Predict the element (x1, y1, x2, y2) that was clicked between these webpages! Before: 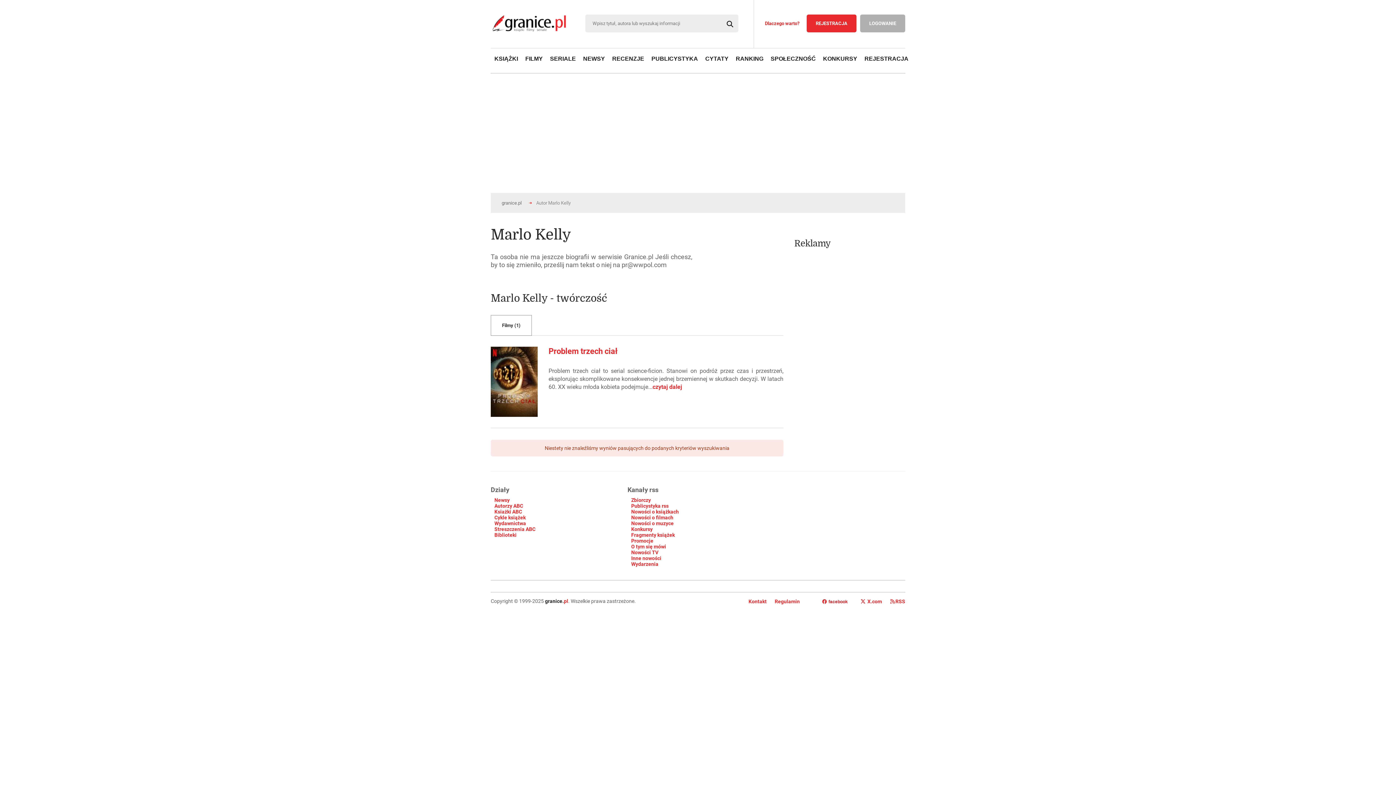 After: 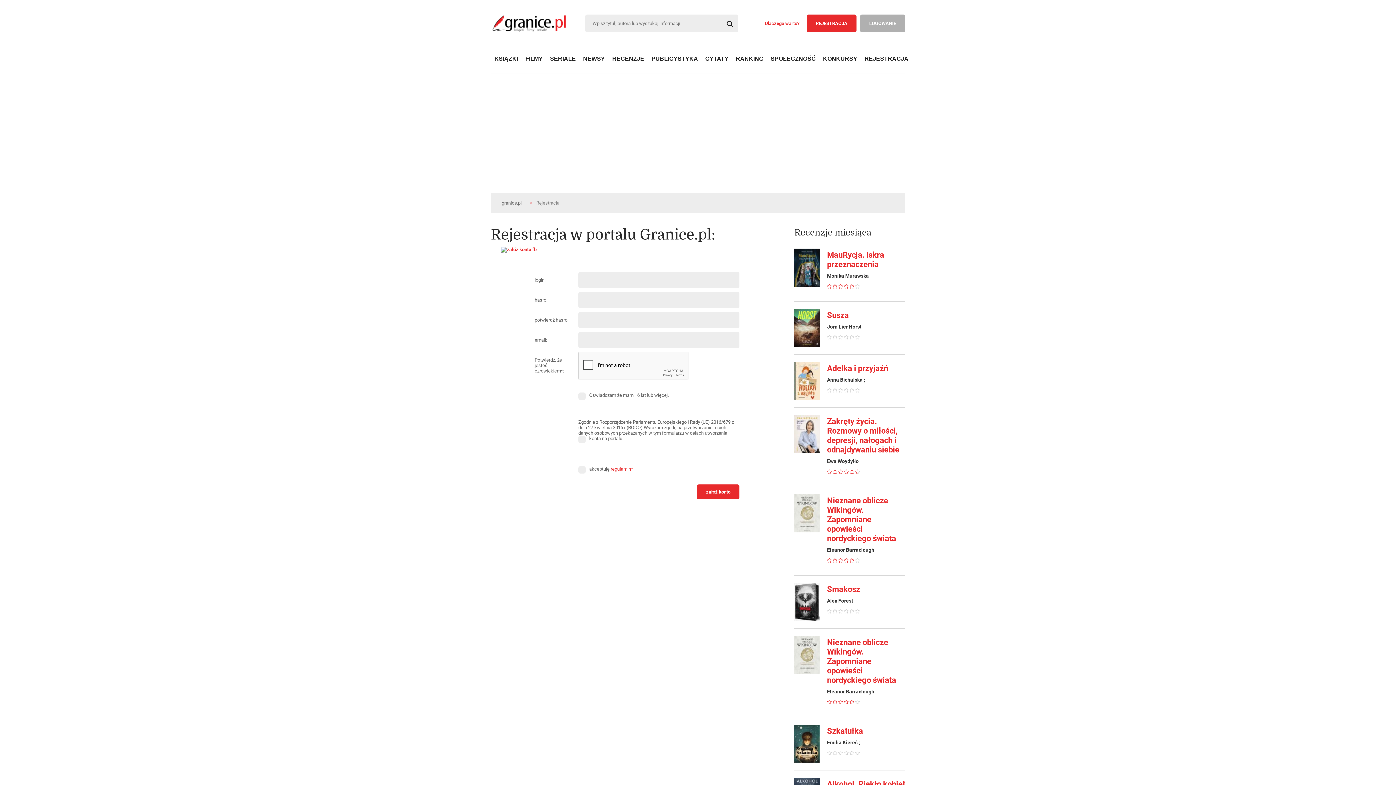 Action: bbox: (806, 14, 856, 32) label: REJESTRACJA